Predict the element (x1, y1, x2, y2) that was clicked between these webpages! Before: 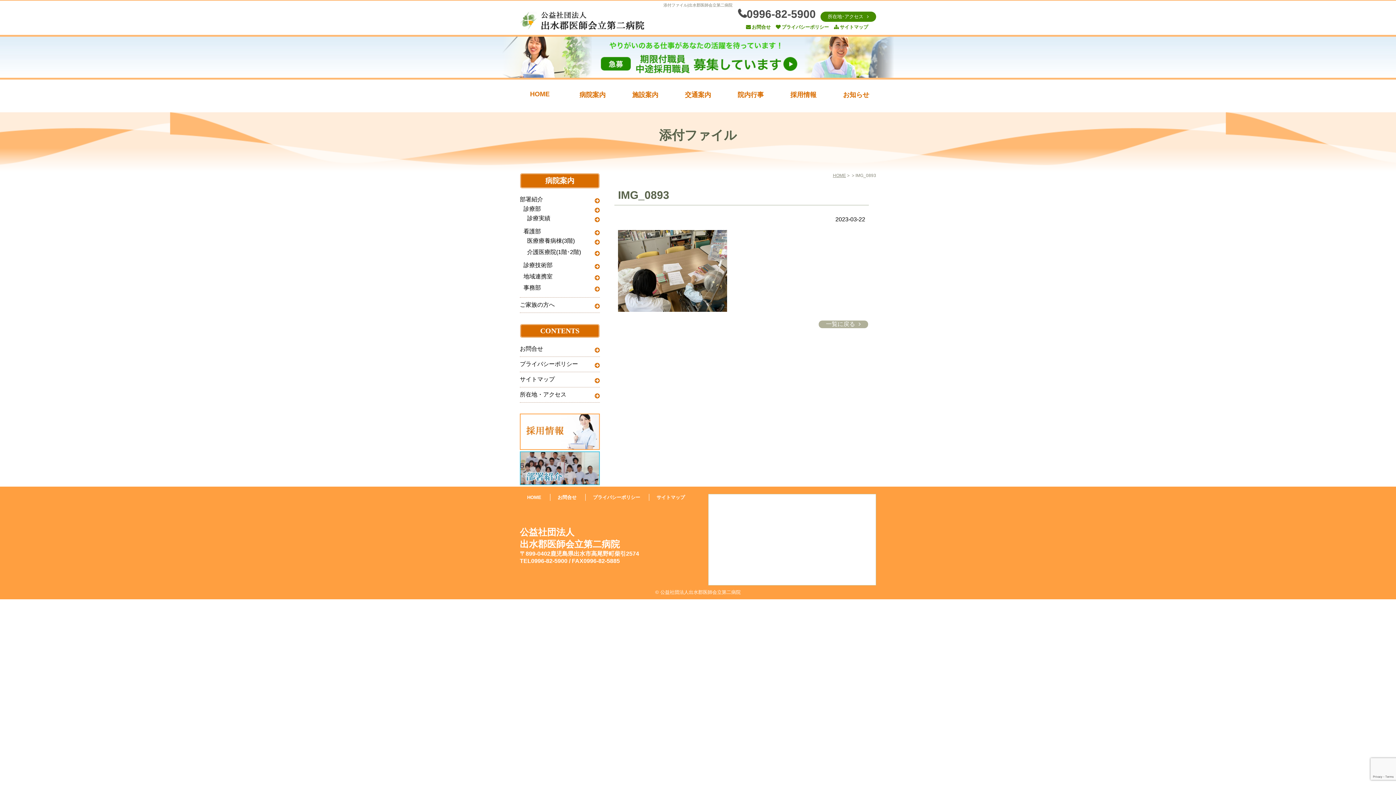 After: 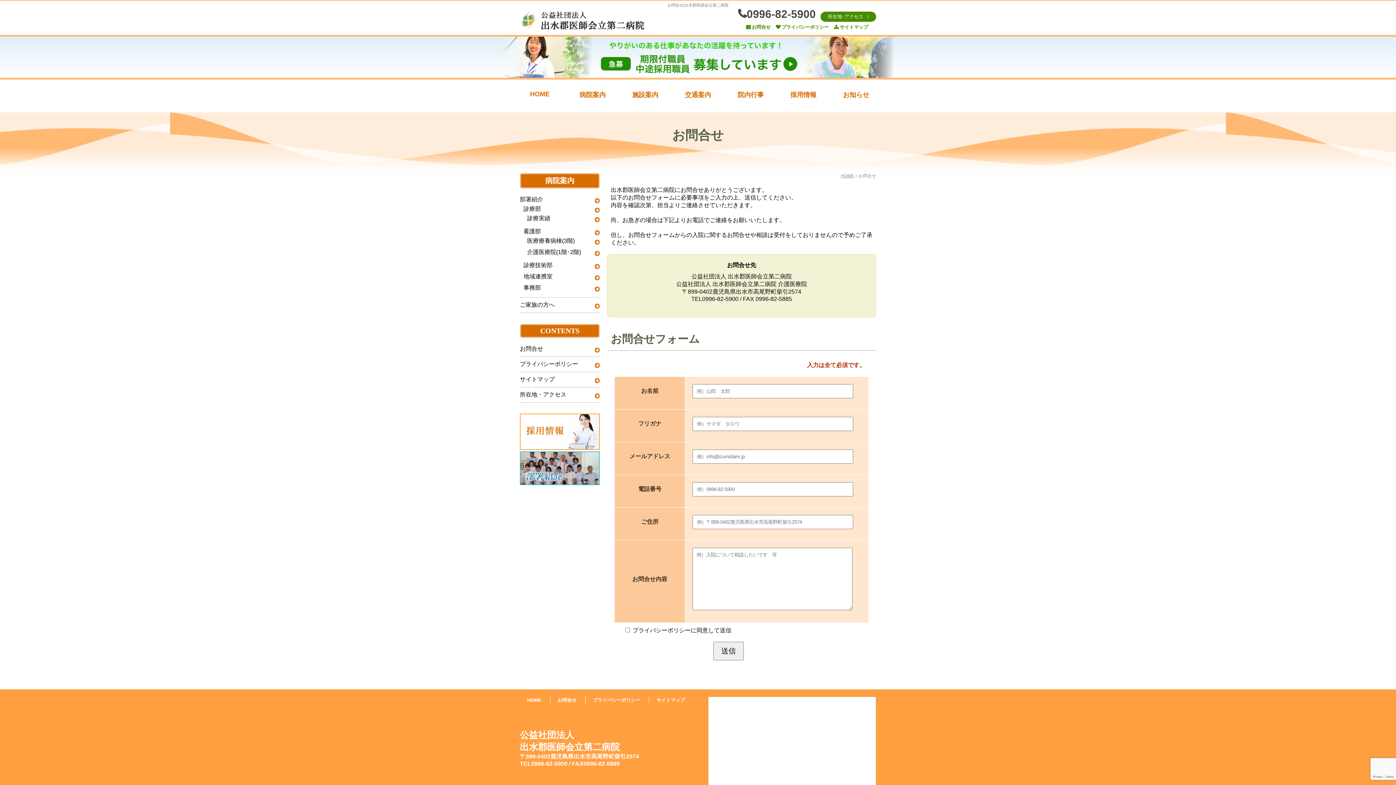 Action: bbox: (520, 345, 600, 353) label: お問合せ